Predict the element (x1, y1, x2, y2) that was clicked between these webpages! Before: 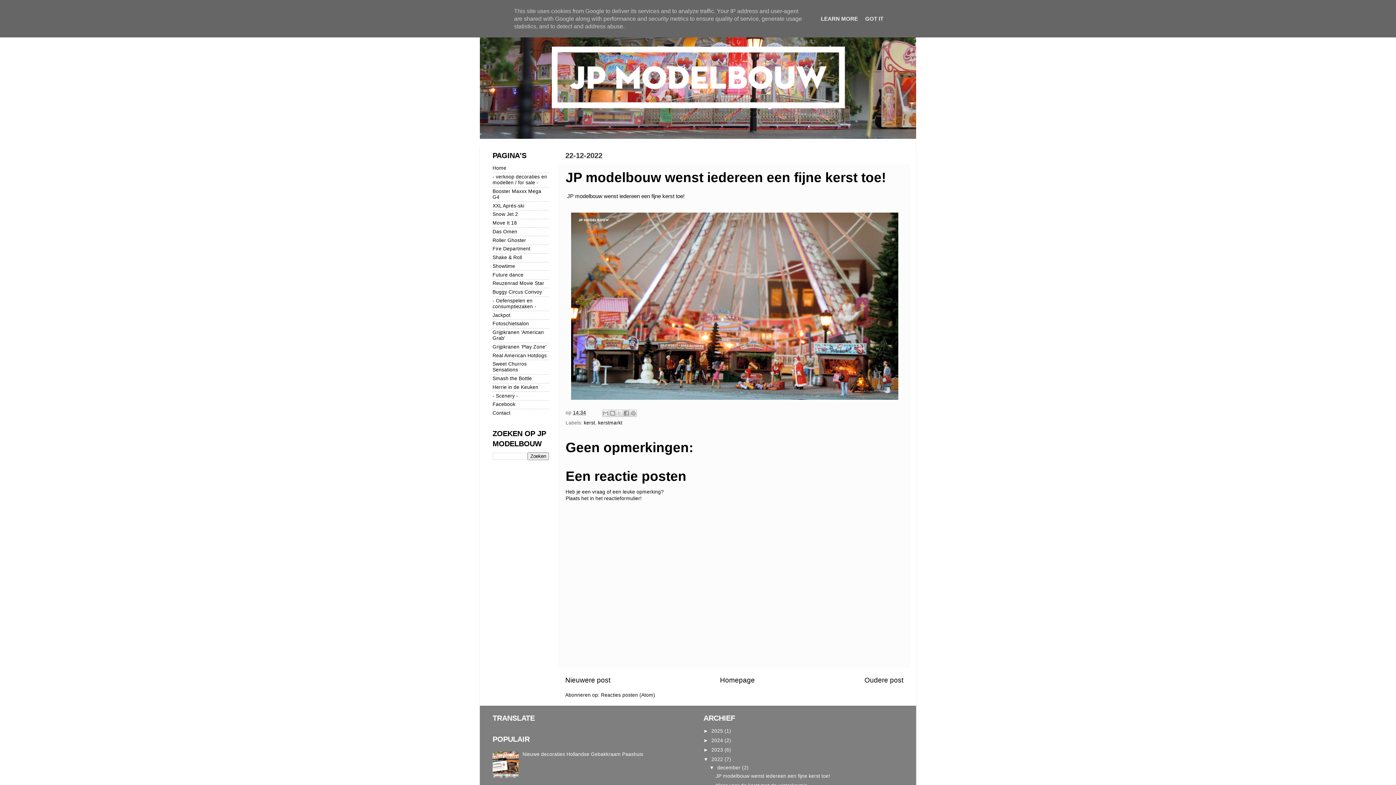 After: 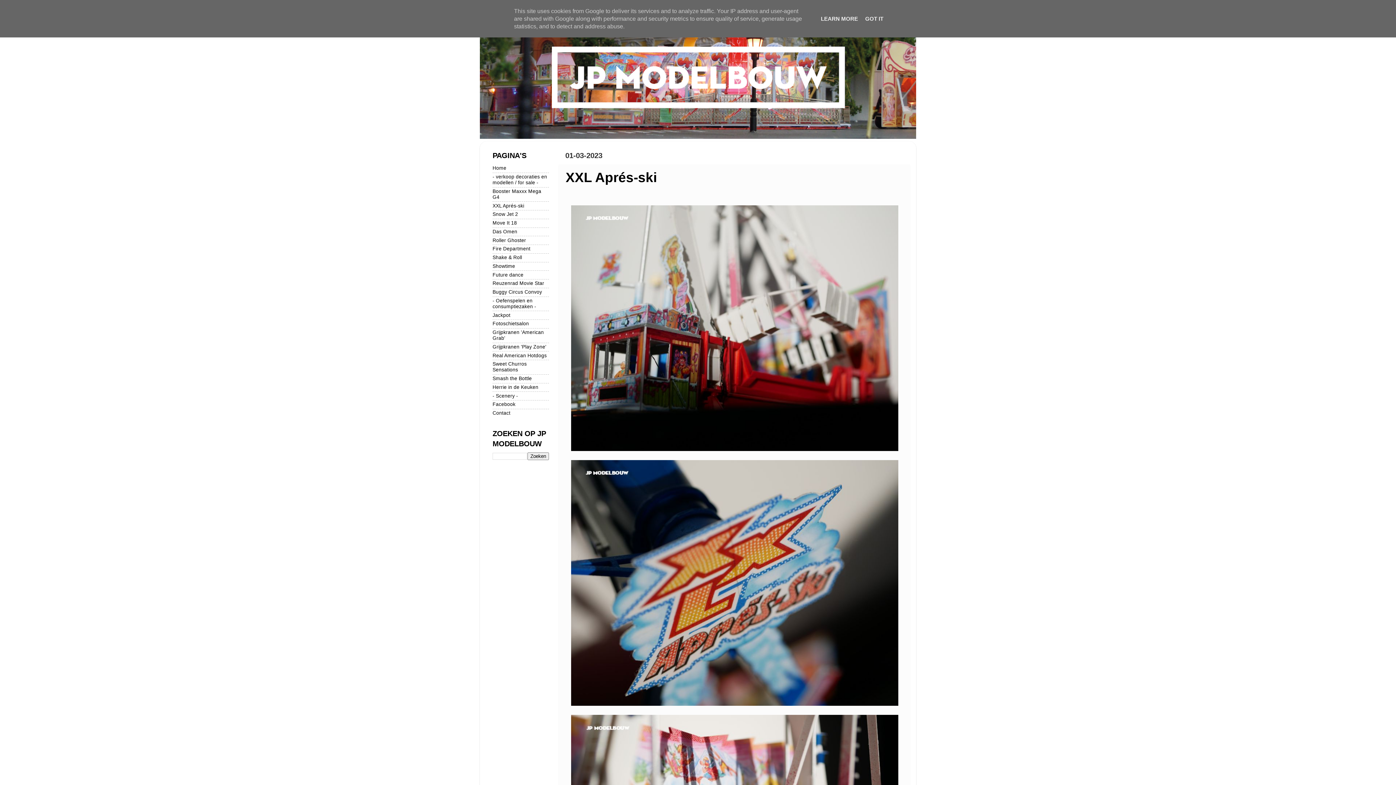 Action: label: Nieuwere post bbox: (565, 676, 610, 684)